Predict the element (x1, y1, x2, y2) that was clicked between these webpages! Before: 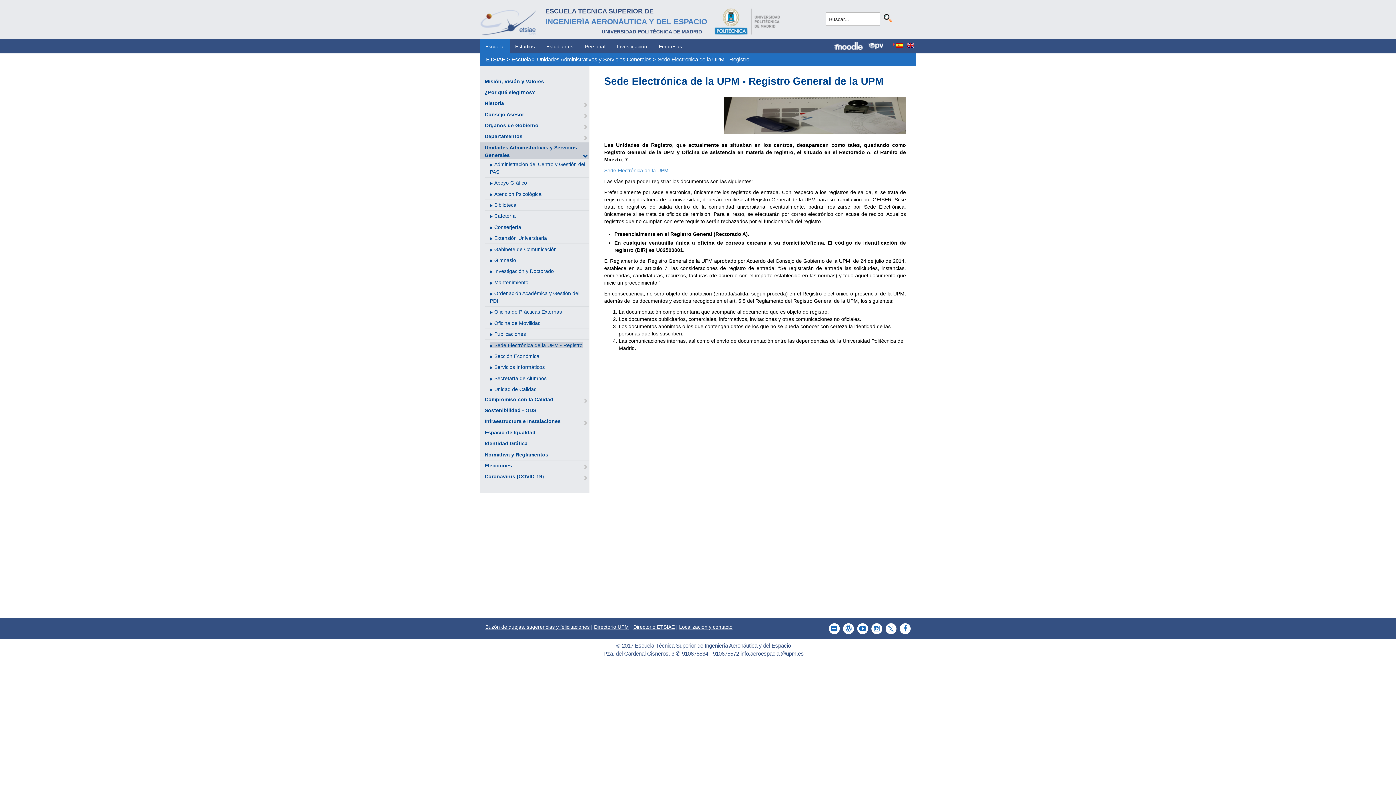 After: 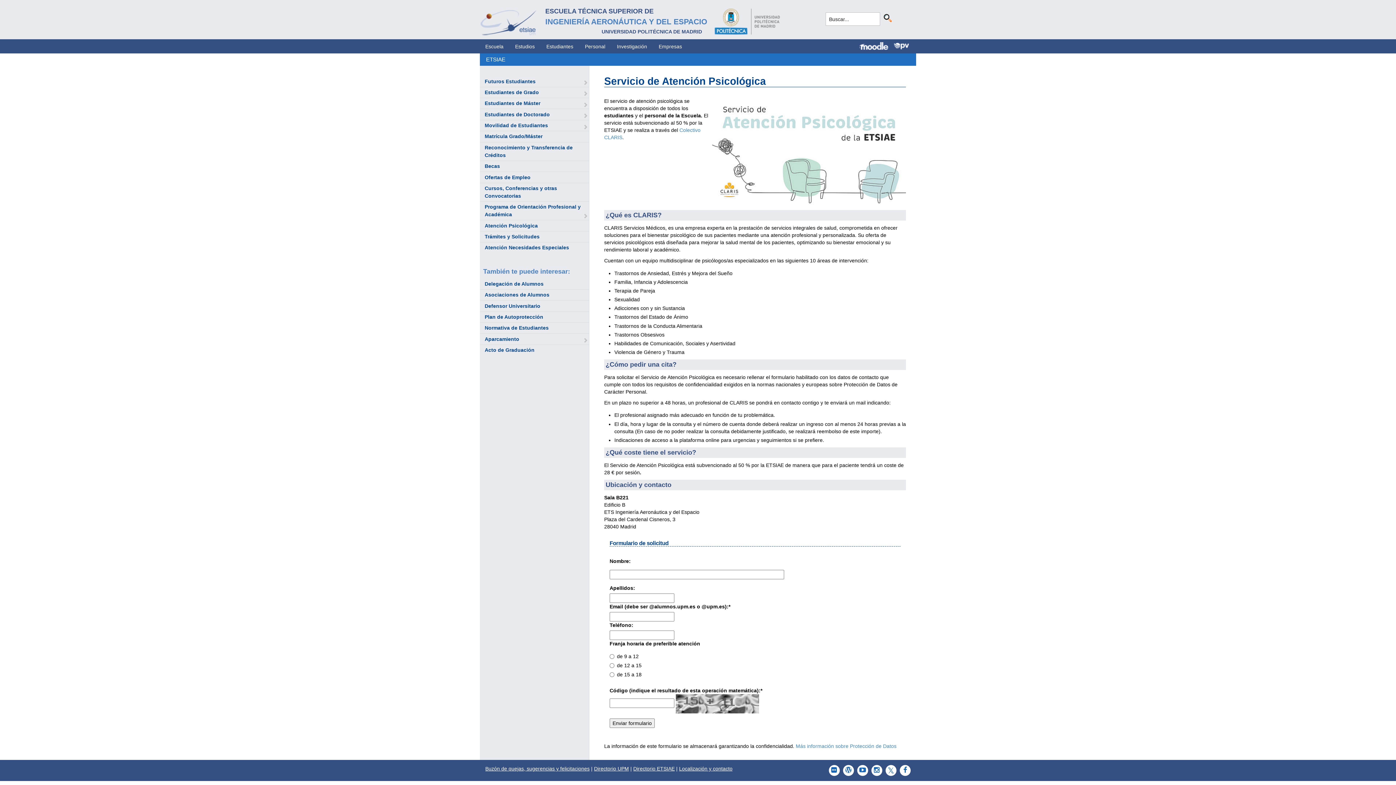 Action: bbox: (494, 191, 541, 196) label: Atención Psicológica